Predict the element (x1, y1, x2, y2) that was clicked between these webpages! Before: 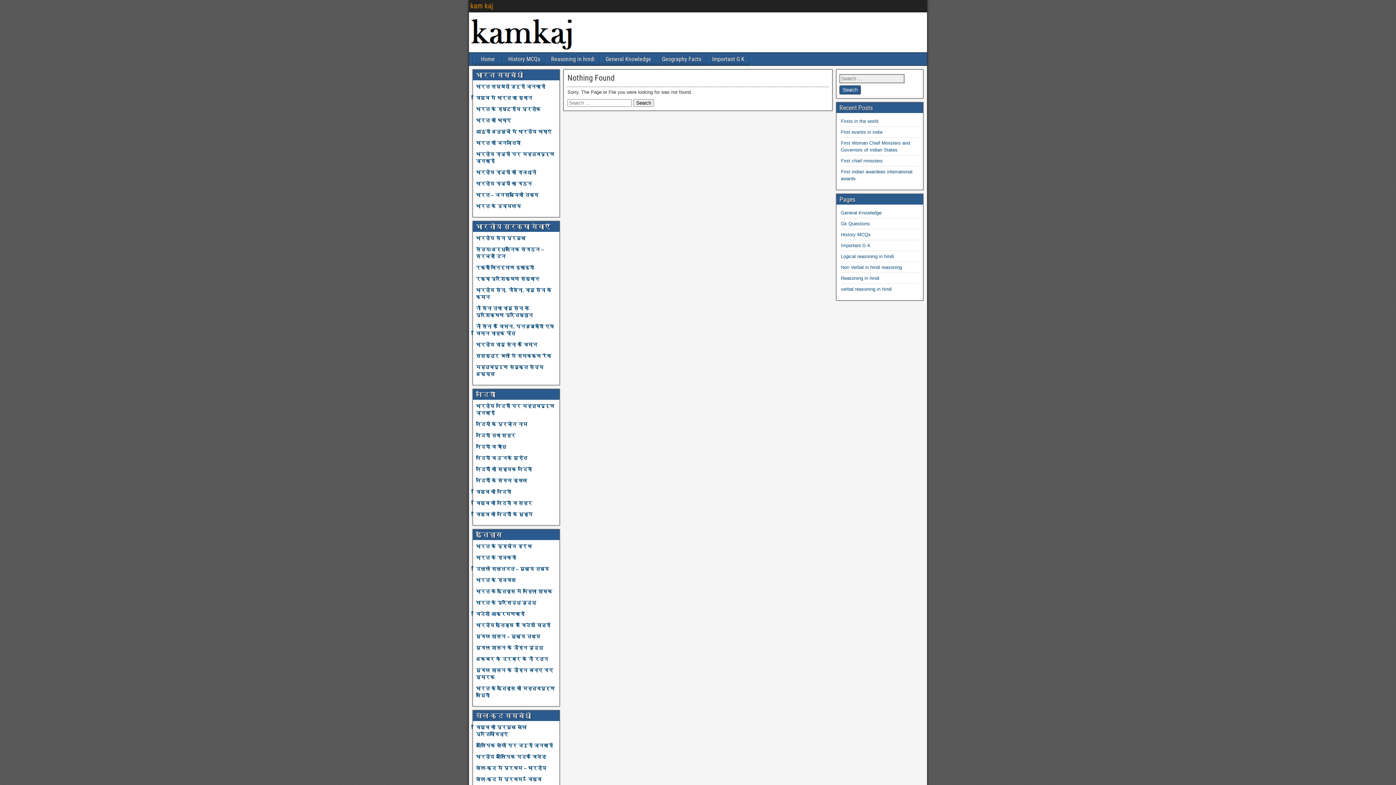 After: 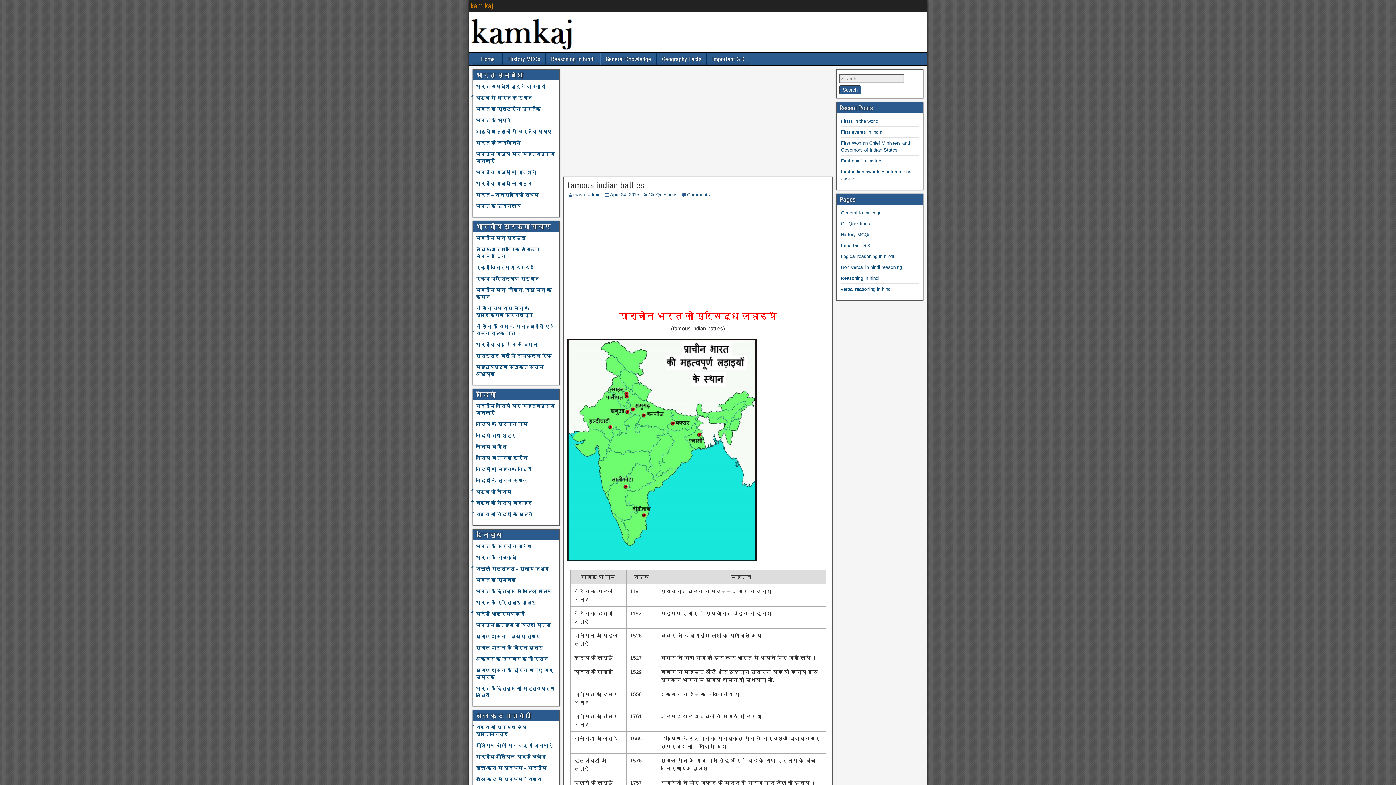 Action: label: भारत के प्रसिद्ध युद्ध bbox: (476, 600, 536, 605)